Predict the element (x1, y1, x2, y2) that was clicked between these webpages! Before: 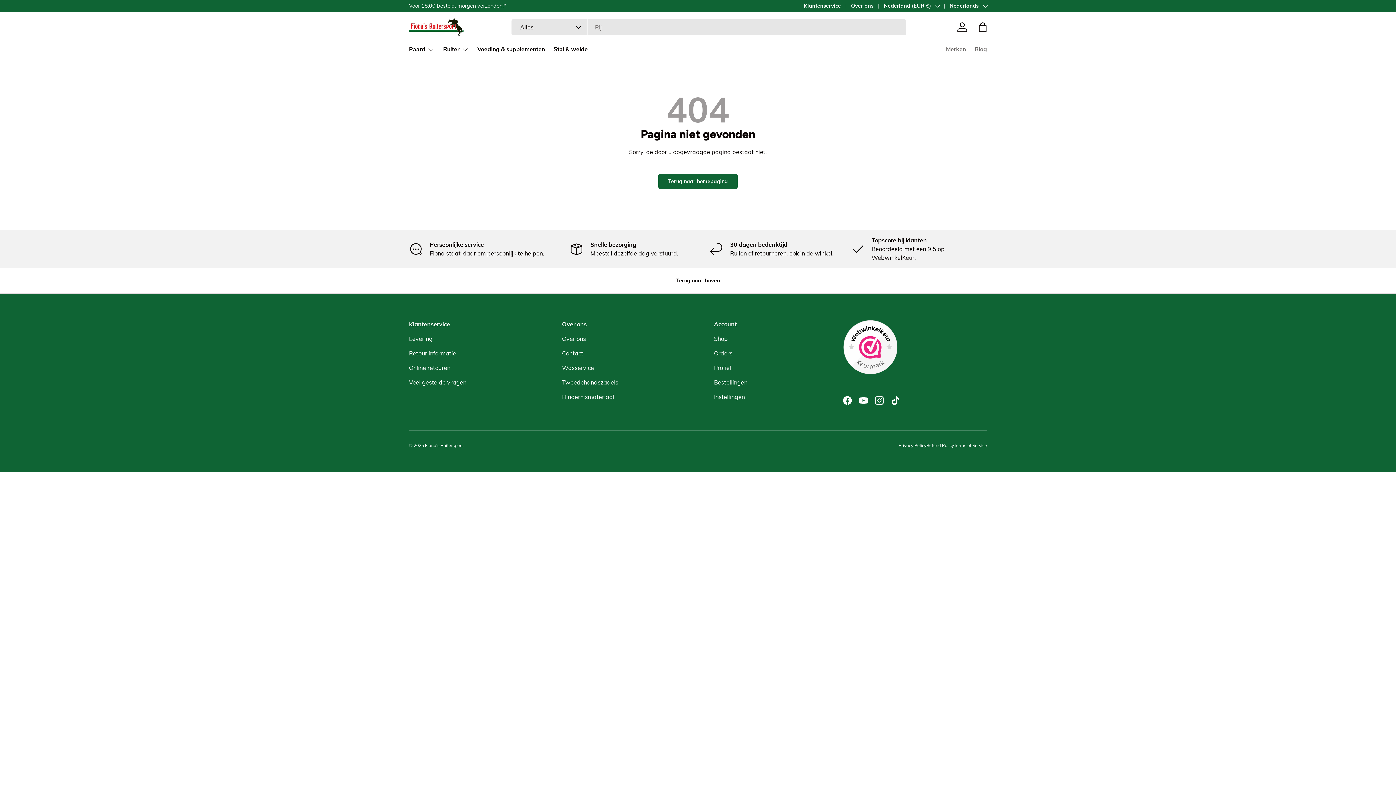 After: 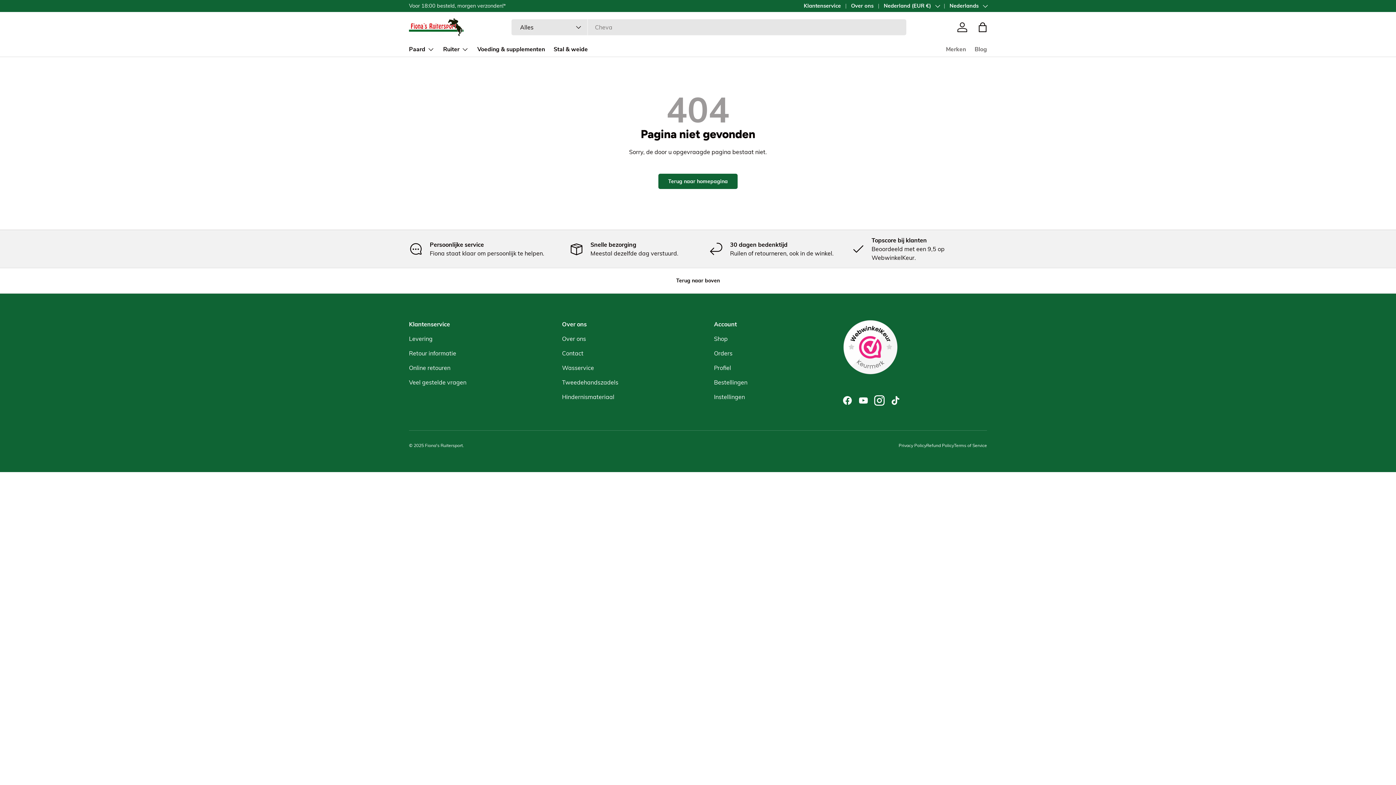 Action: bbox: (871, 392, 887, 408) label: Instagram